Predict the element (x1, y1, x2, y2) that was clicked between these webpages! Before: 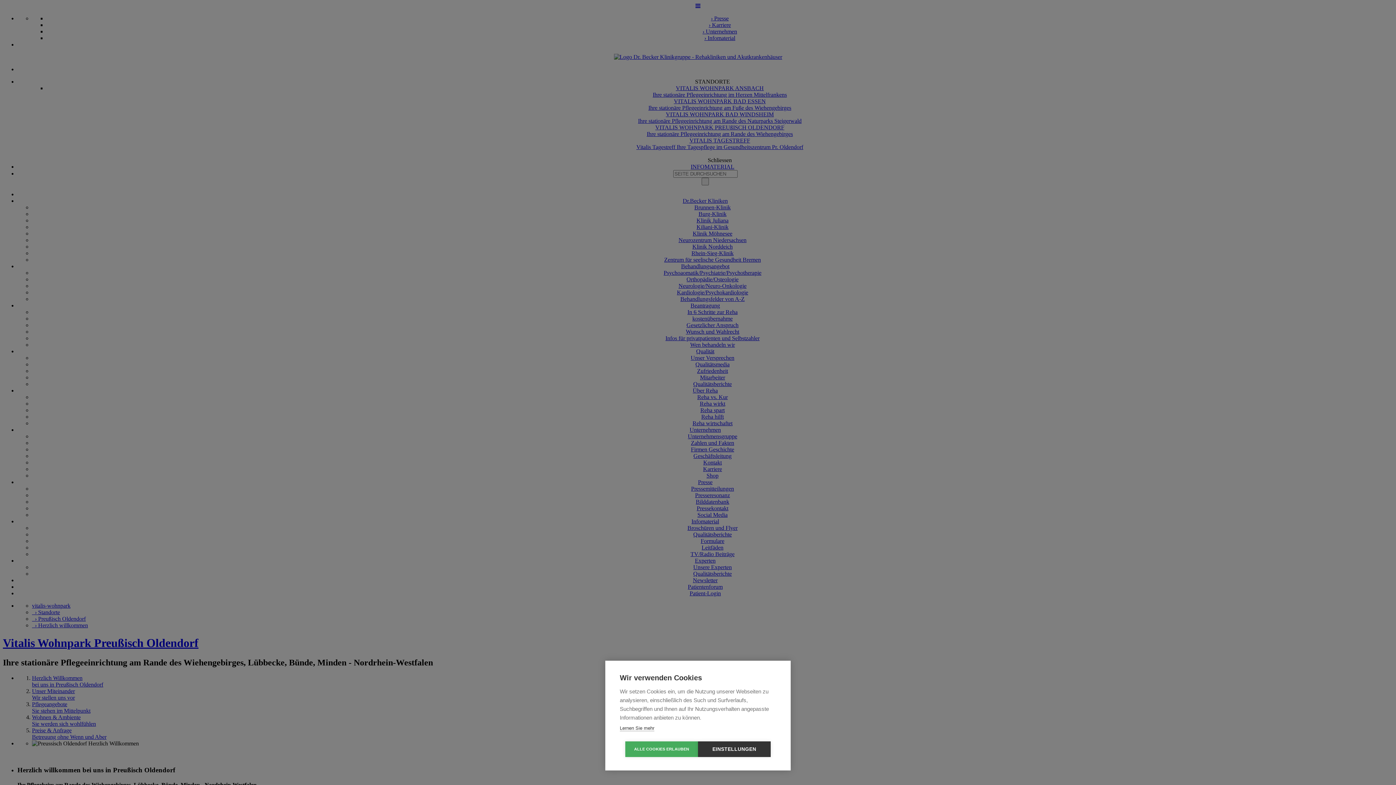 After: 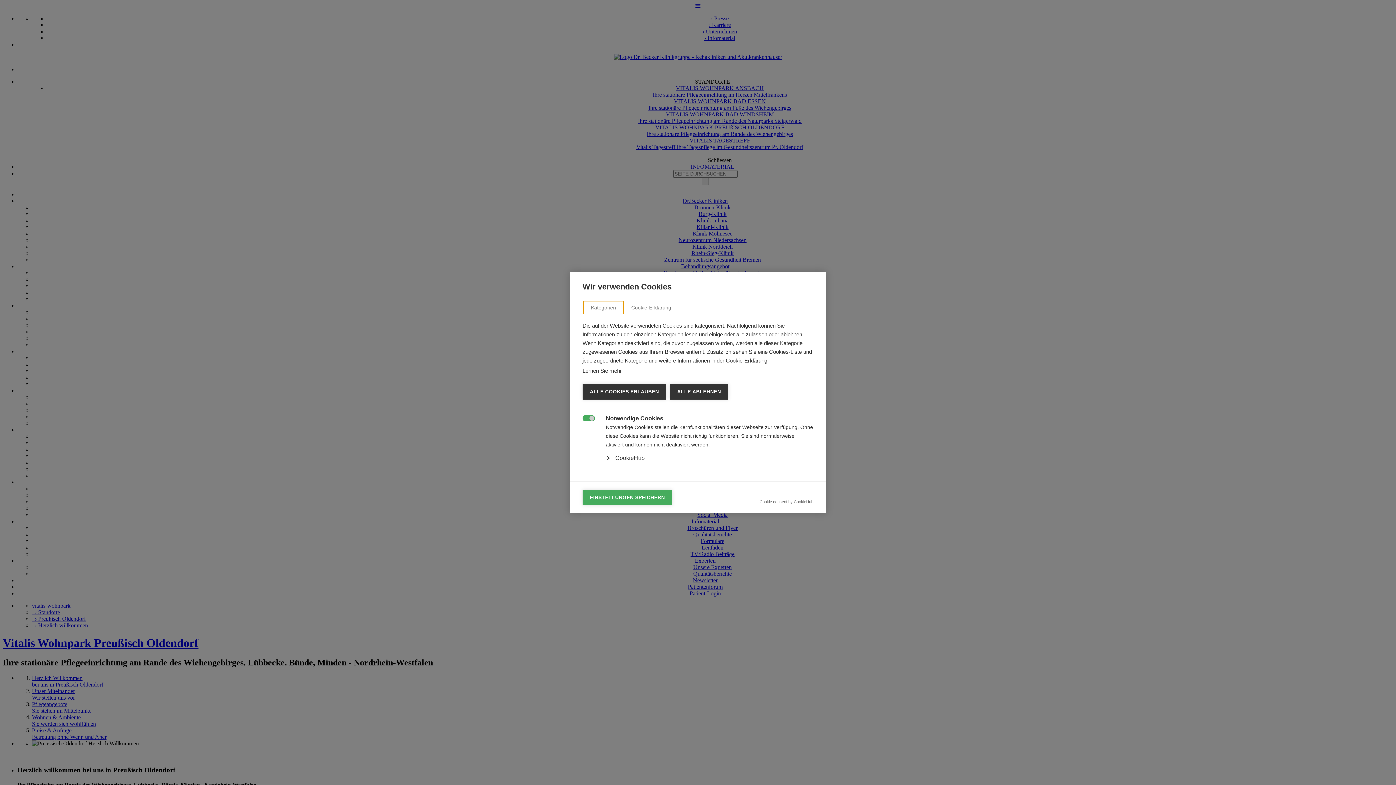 Action: bbox: (698, 741, 770, 757) label: EINSTELLUNGEN